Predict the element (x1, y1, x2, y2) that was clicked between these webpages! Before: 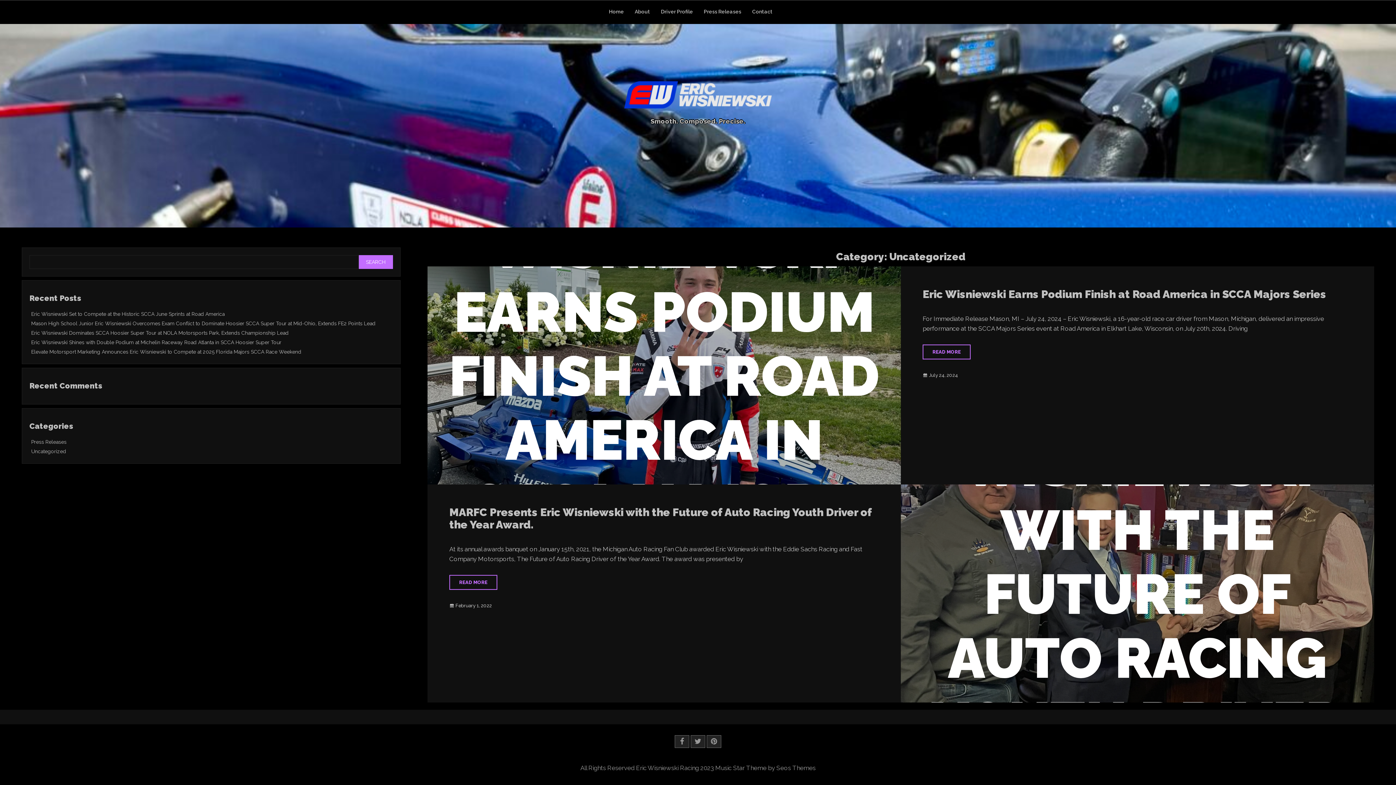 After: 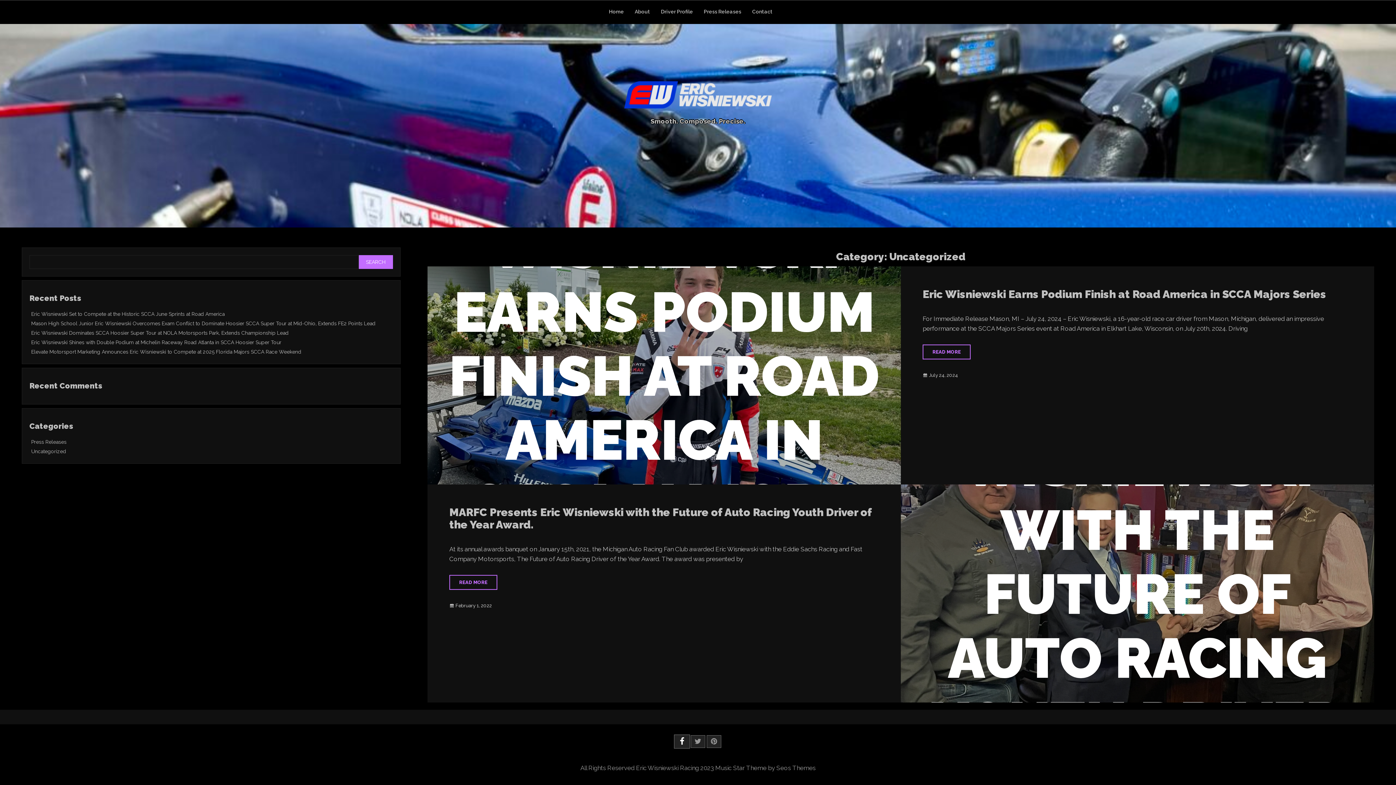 Action: bbox: (674, 735, 689, 748)